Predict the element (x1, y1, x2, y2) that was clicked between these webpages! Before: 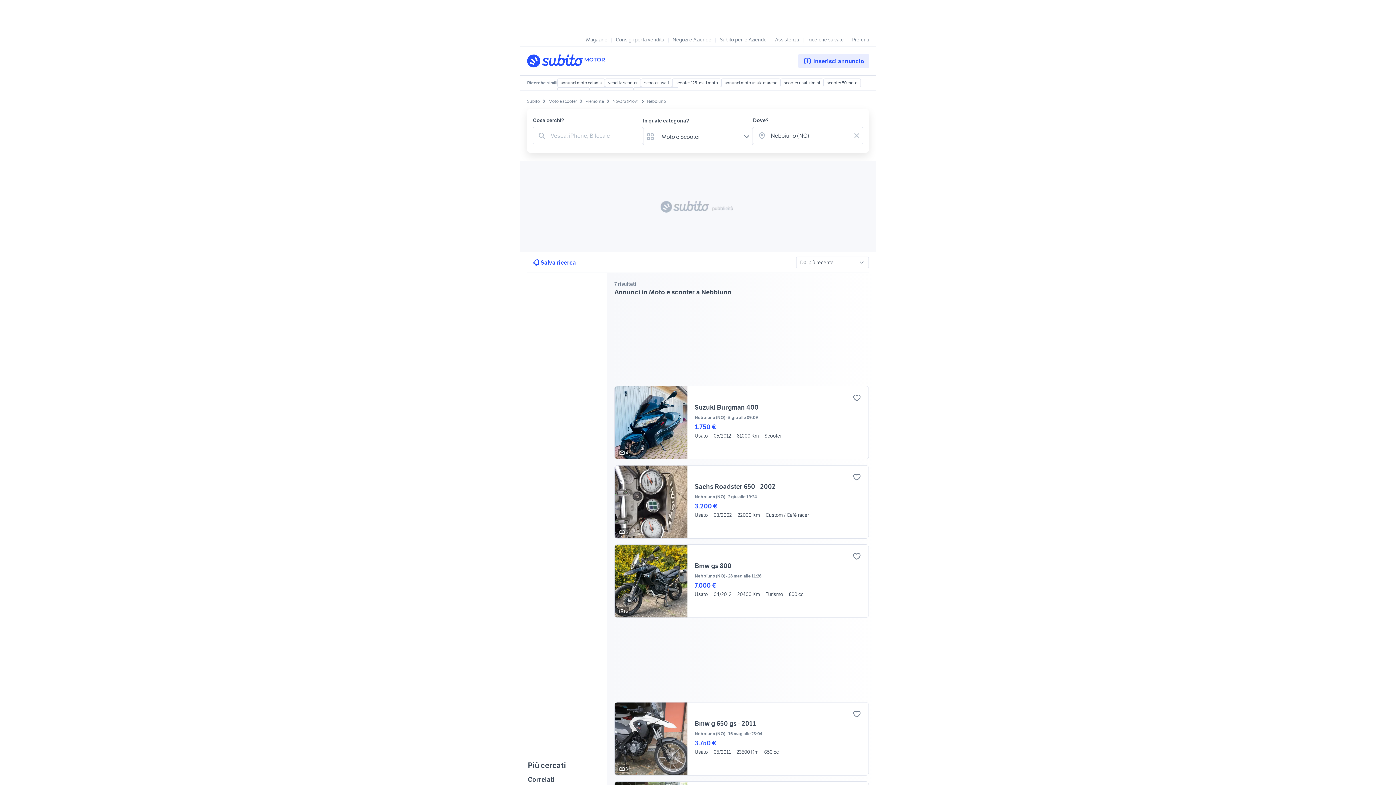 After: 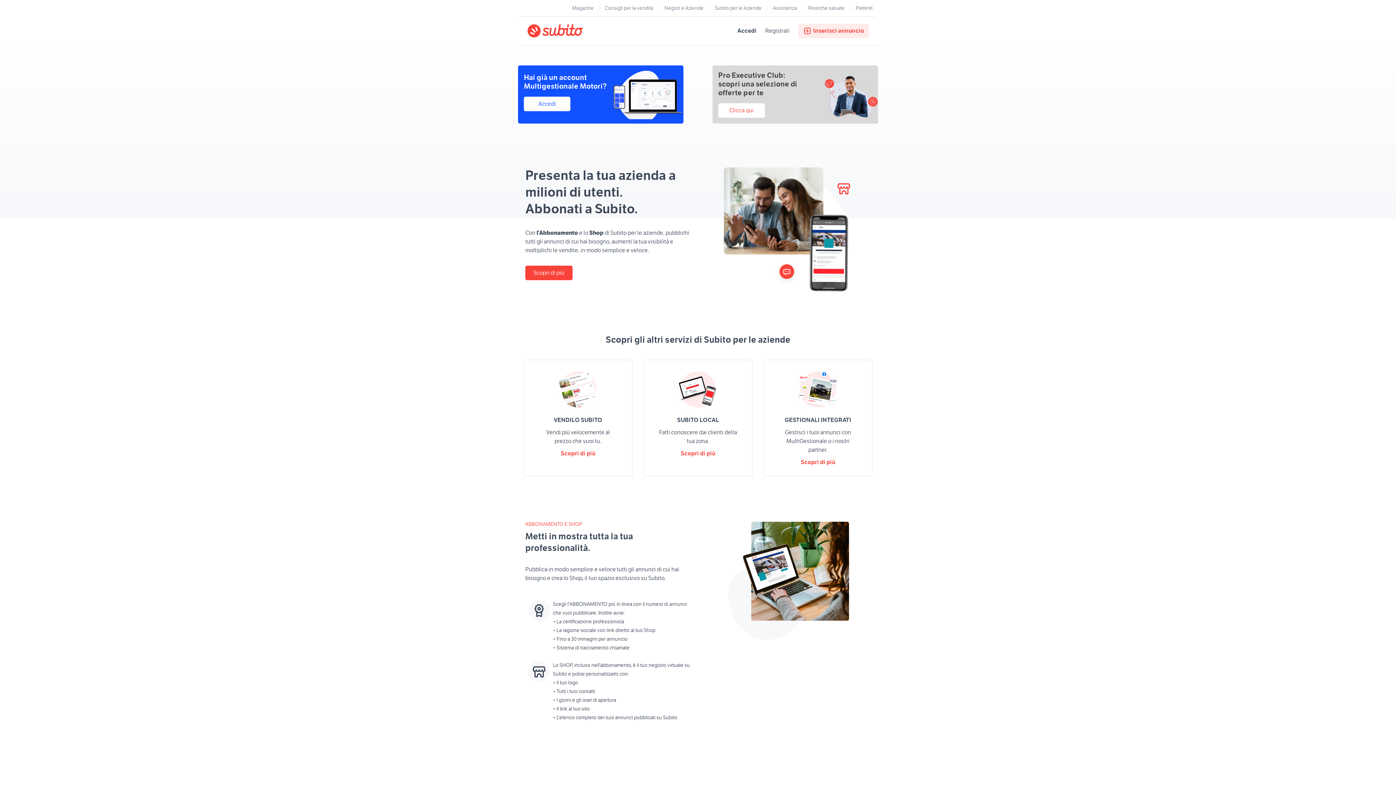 Action: bbox: (720, 35, 766, 42) label: Subito per le Aziende